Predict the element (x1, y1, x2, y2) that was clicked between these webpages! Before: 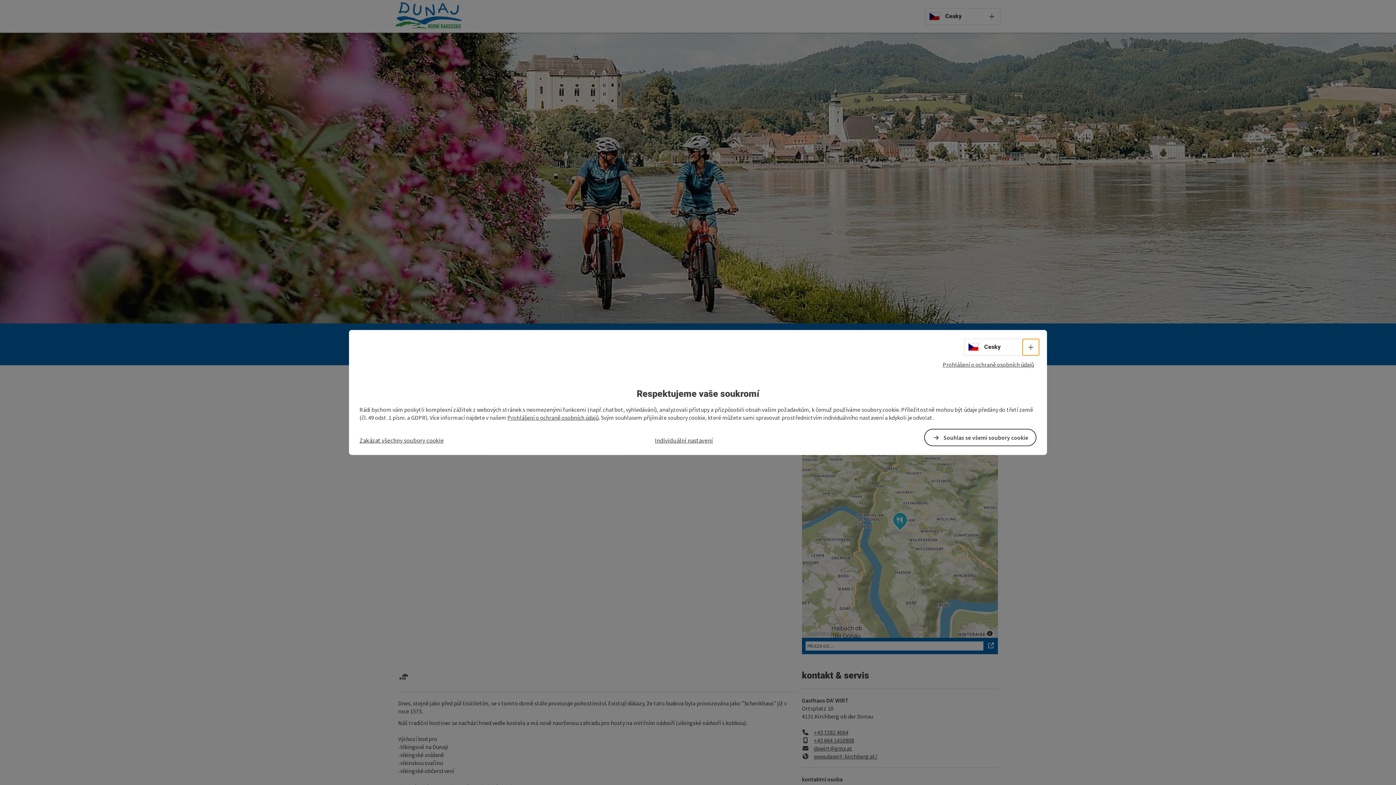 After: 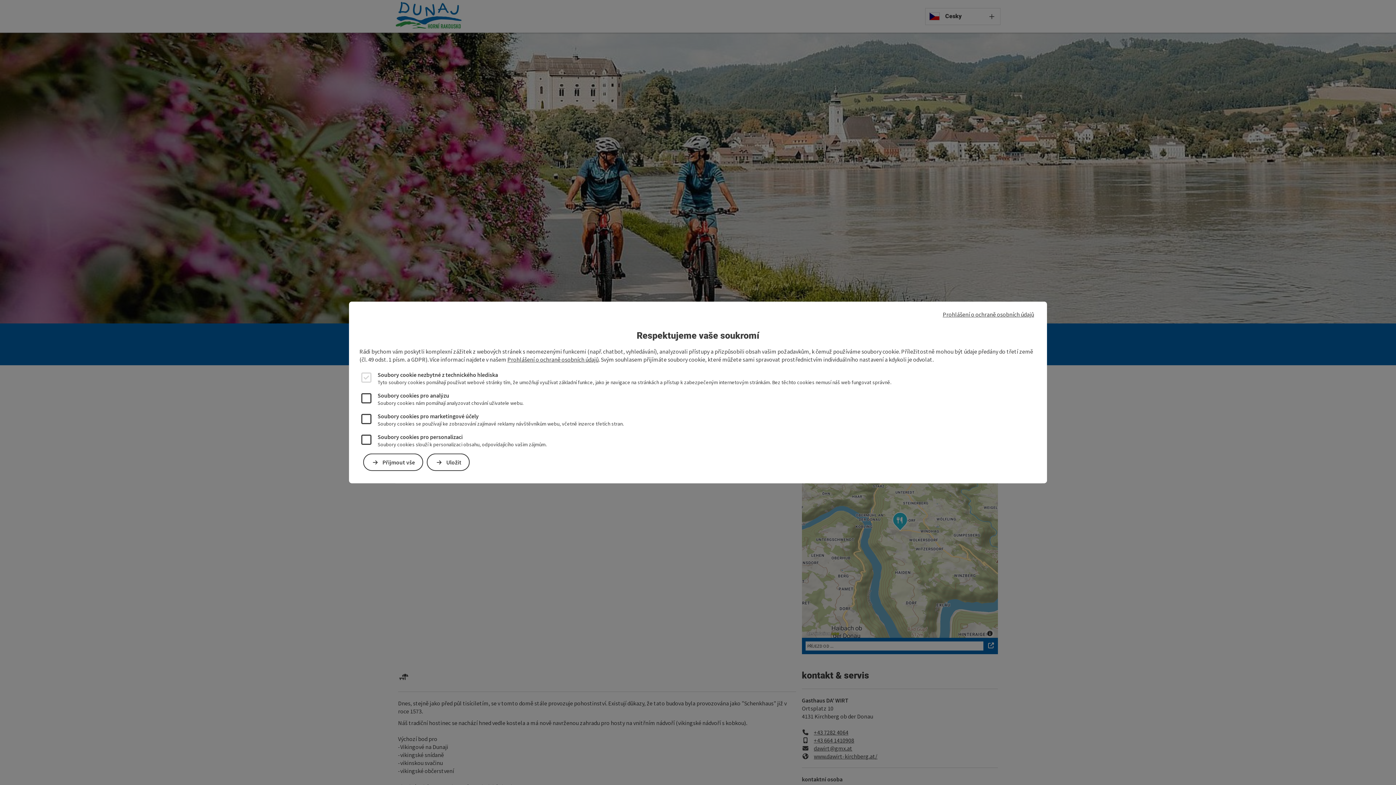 Action: label: Individuální nastavení bbox: (655, 436, 713, 444)